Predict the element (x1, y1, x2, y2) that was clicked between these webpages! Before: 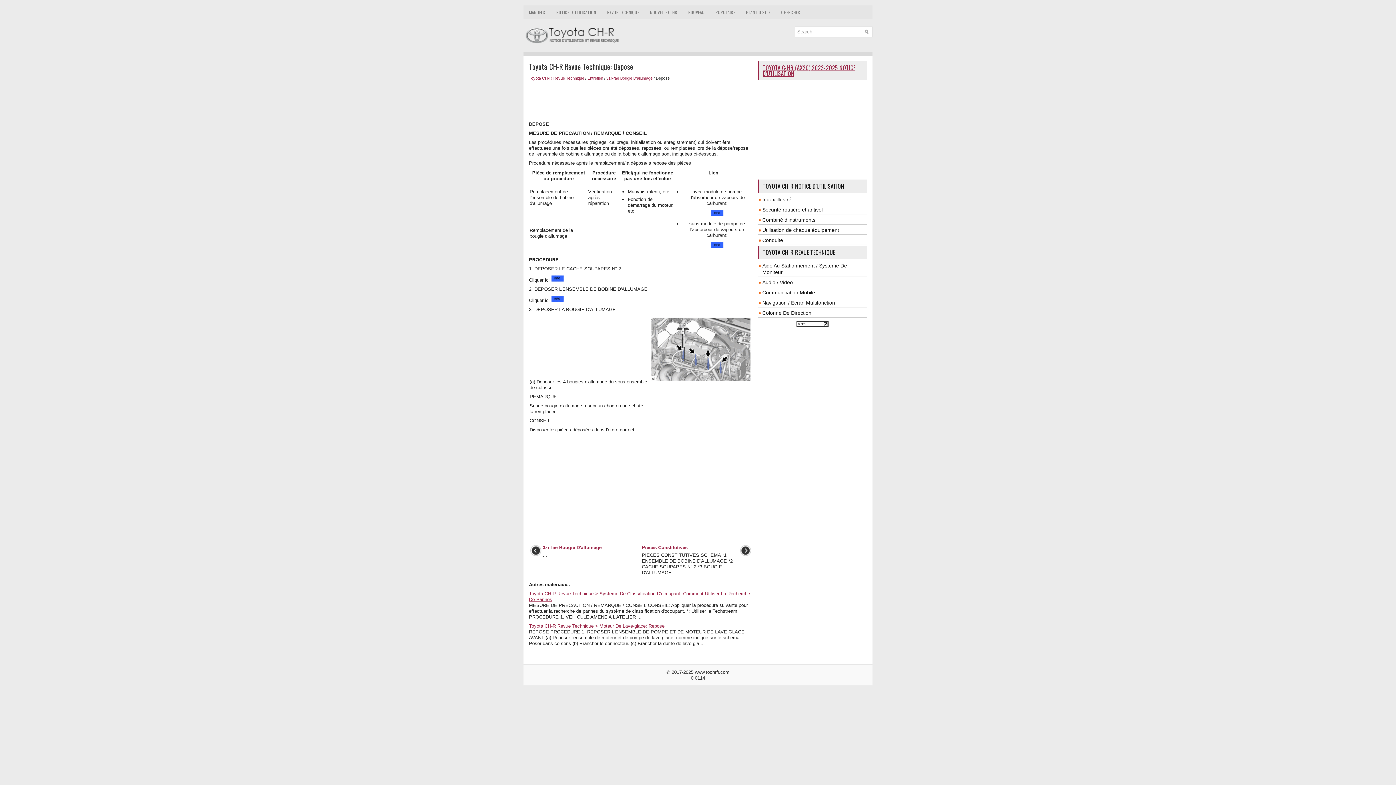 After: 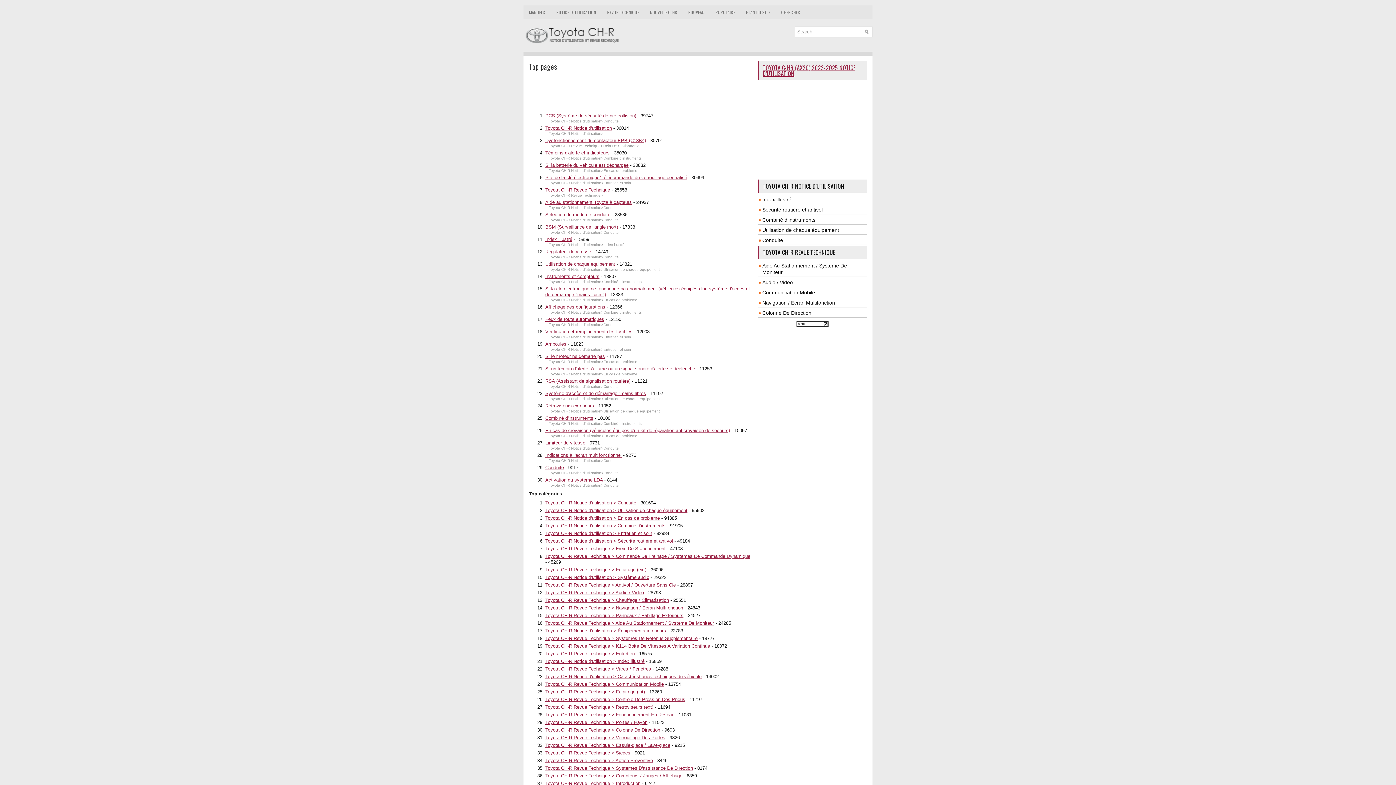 Action: label: POPULAIRE bbox: (710, 5, 740, 19)